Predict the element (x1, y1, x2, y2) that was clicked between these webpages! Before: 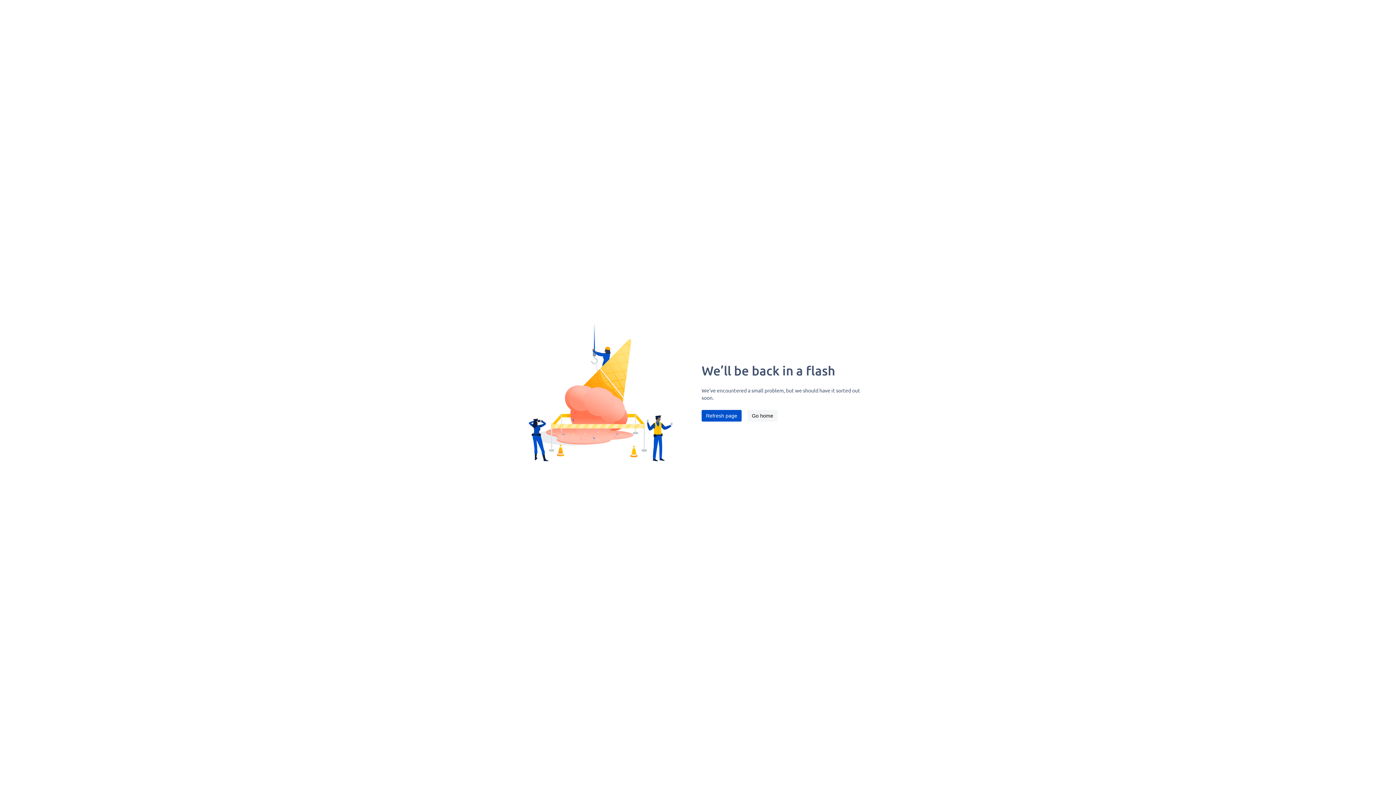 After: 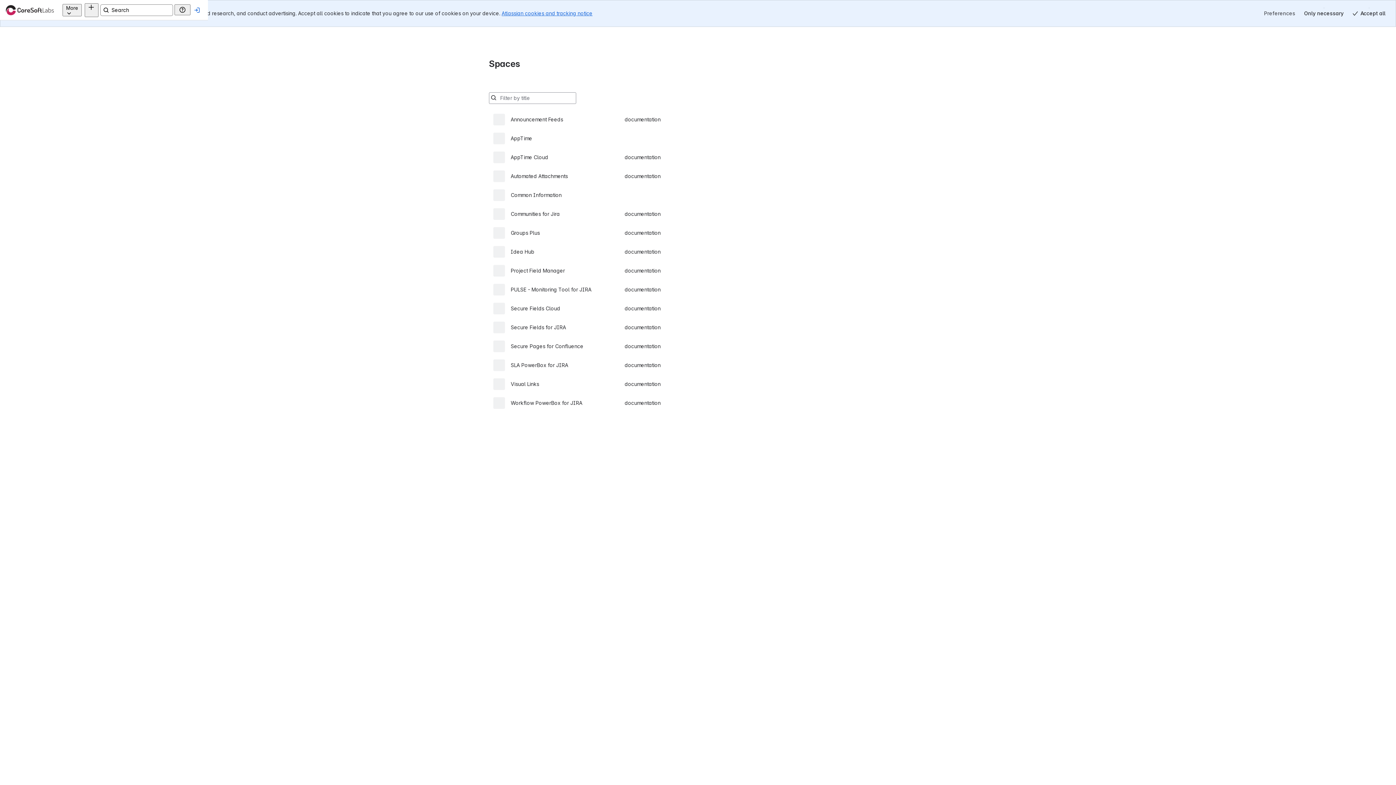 Action: label: Go home bbox: (747, 410, 777, 421)